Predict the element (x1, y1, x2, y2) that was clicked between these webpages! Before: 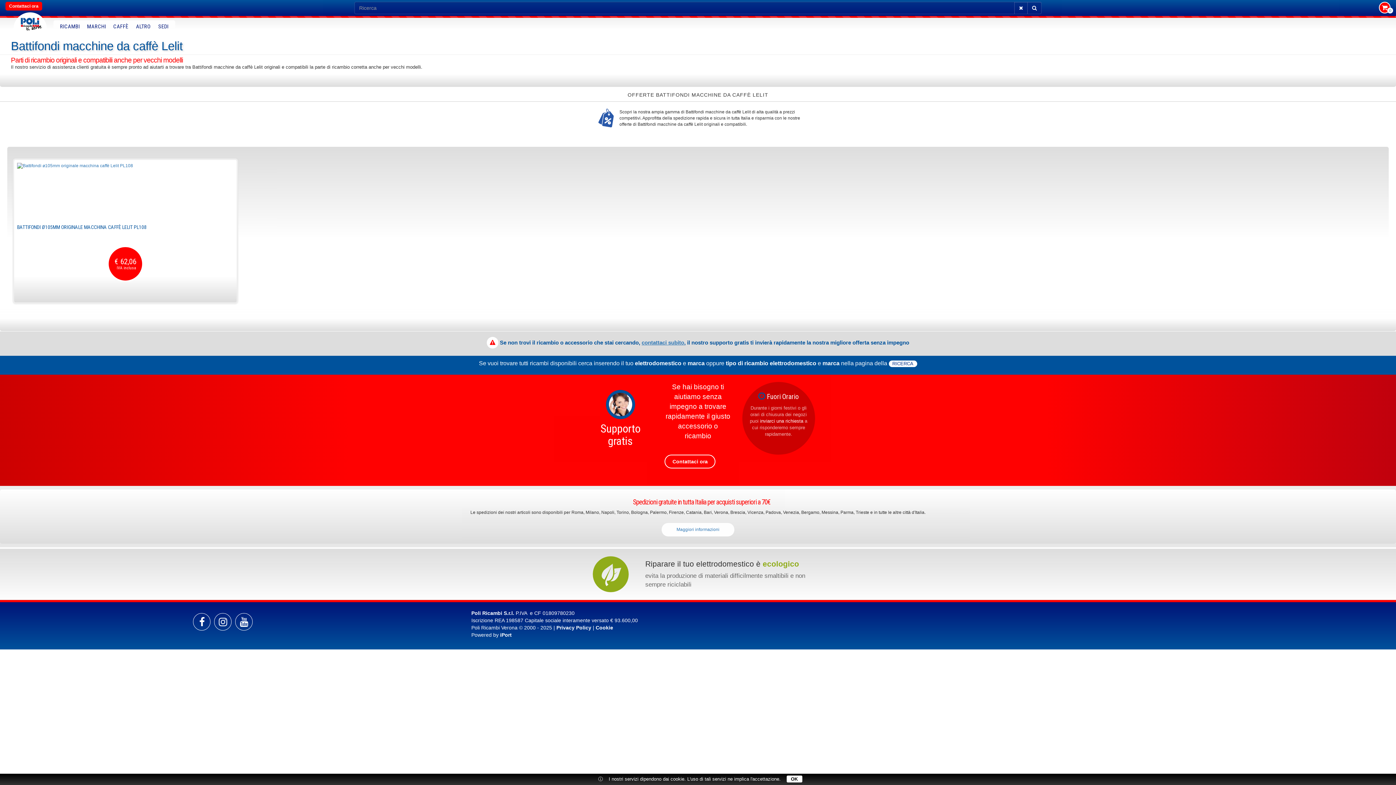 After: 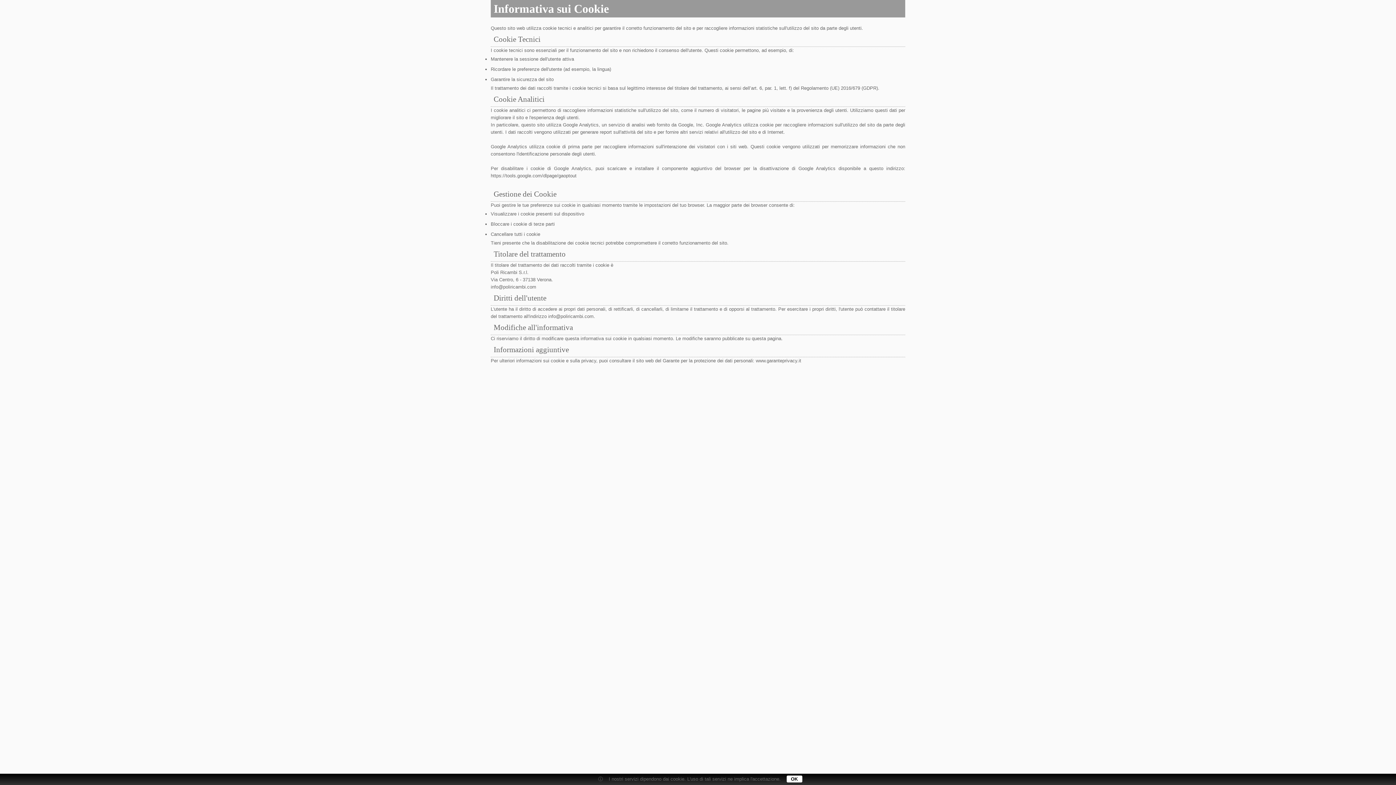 Action: bbox: (595, 625, 613, 630) label: Cookie